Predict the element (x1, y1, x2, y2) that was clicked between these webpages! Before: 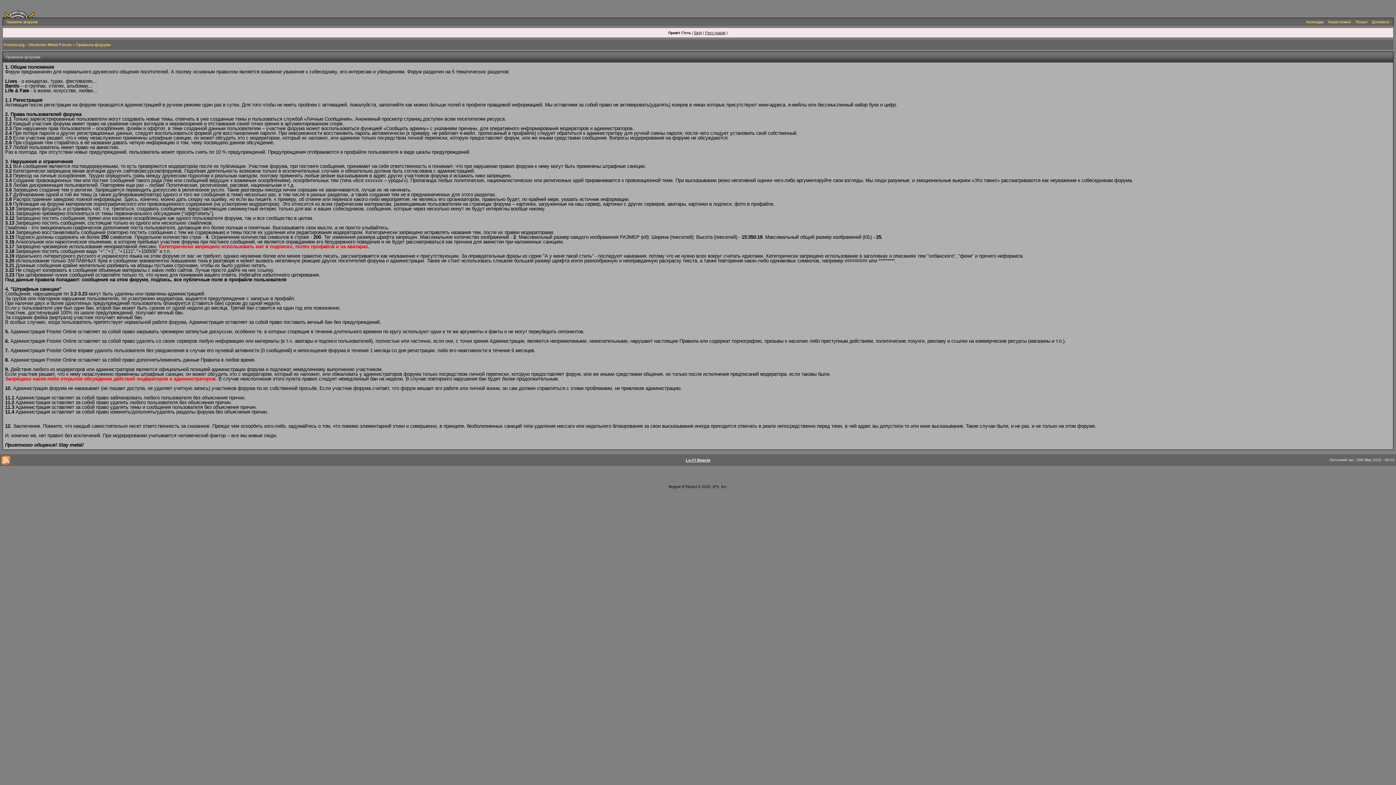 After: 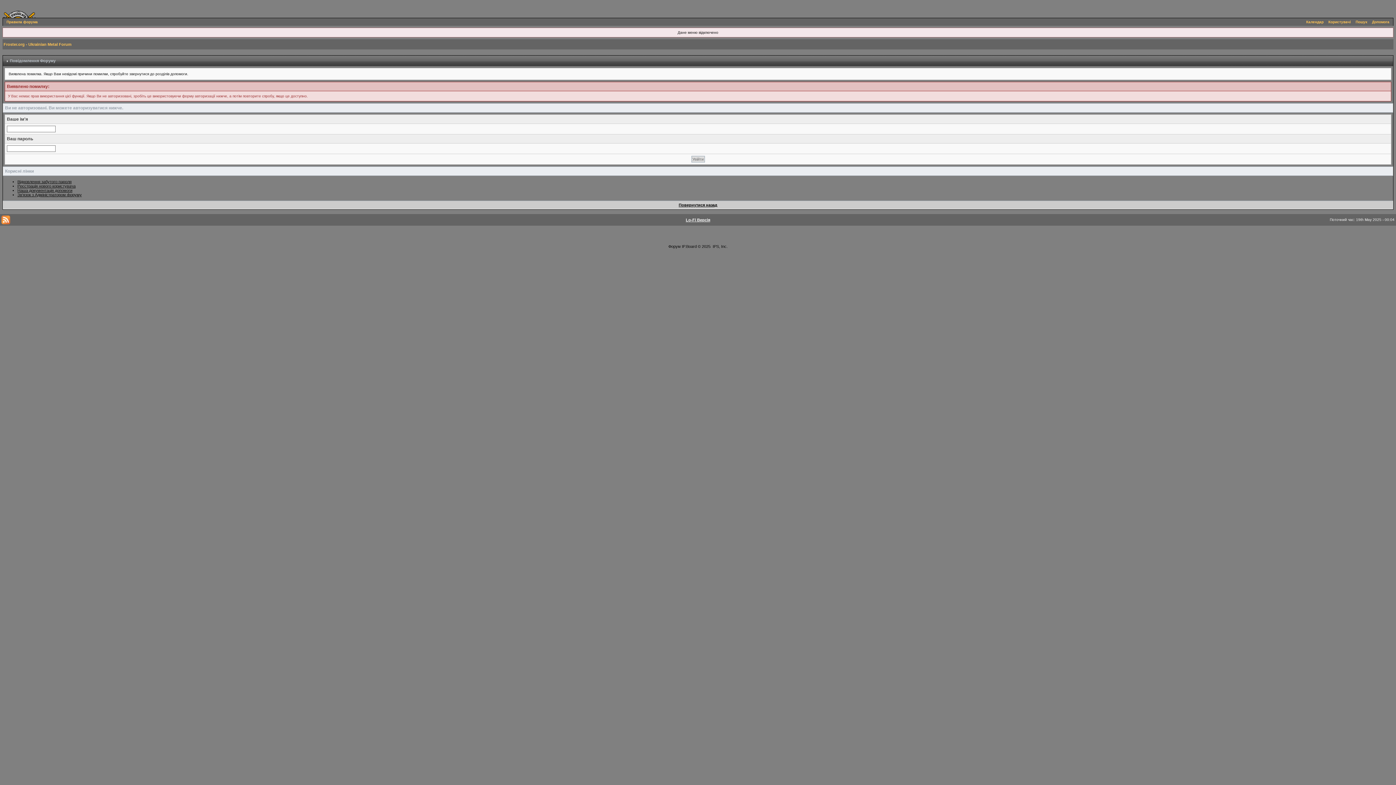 Action: label: Пошук bbox: (1354, 18, 1369, 25)